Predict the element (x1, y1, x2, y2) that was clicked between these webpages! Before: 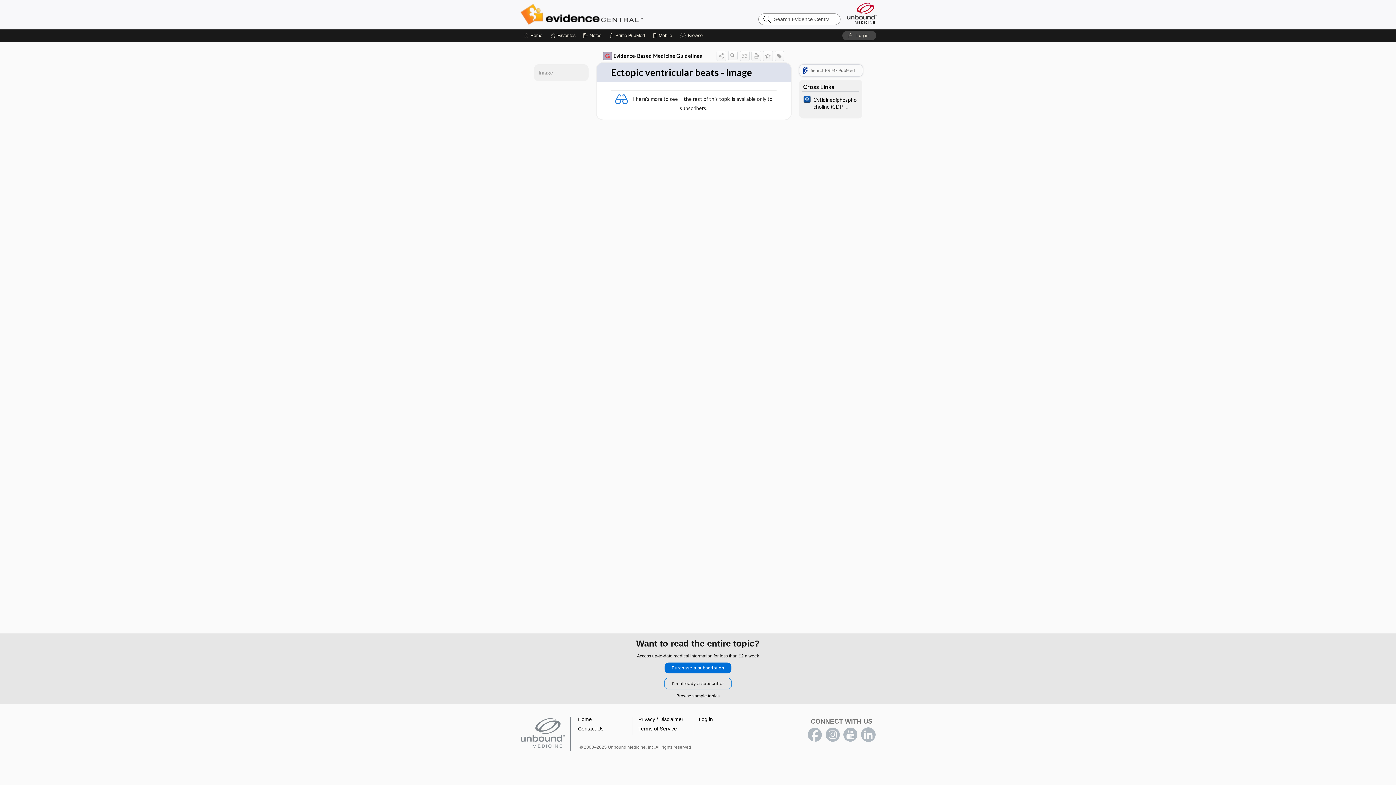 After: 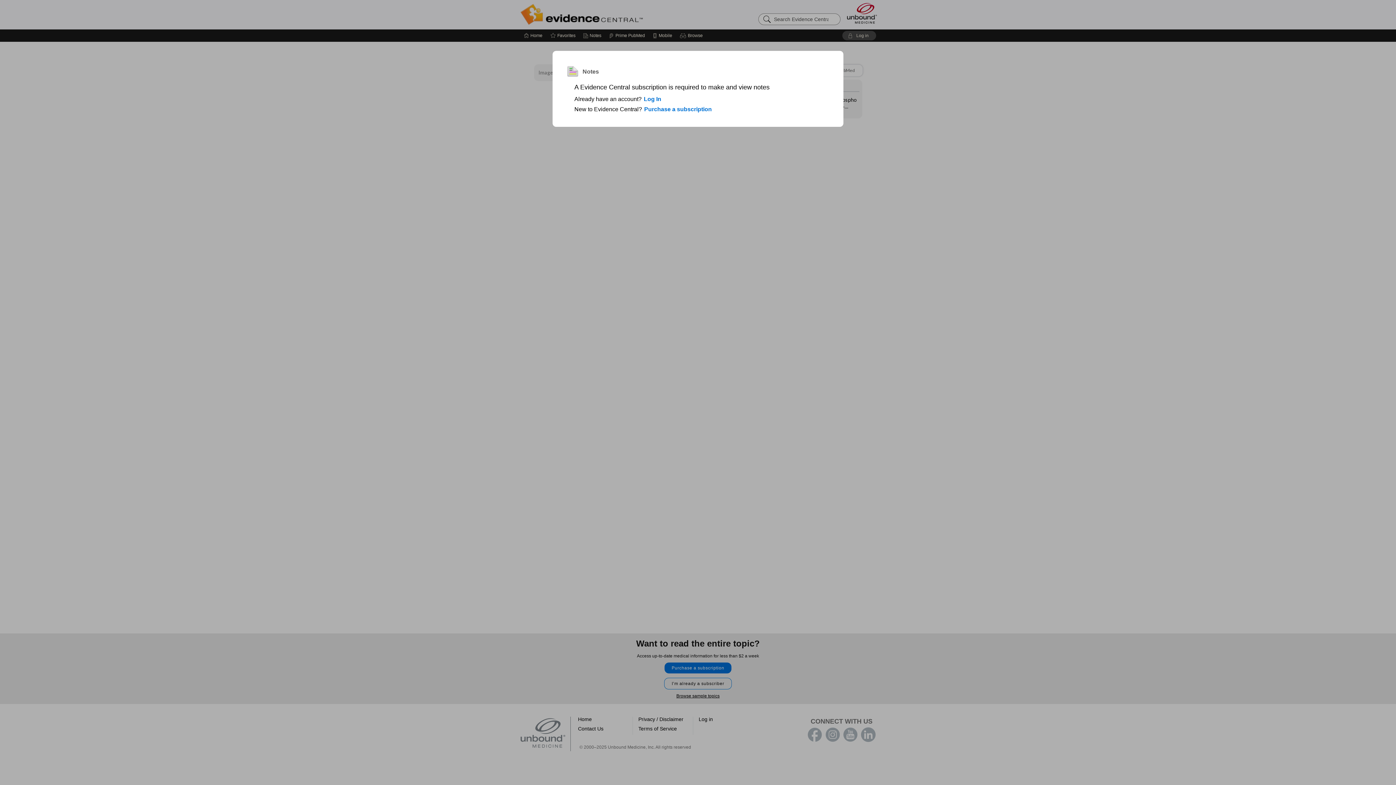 Action: bbox: (583, 29, 601, 41) label: Notes